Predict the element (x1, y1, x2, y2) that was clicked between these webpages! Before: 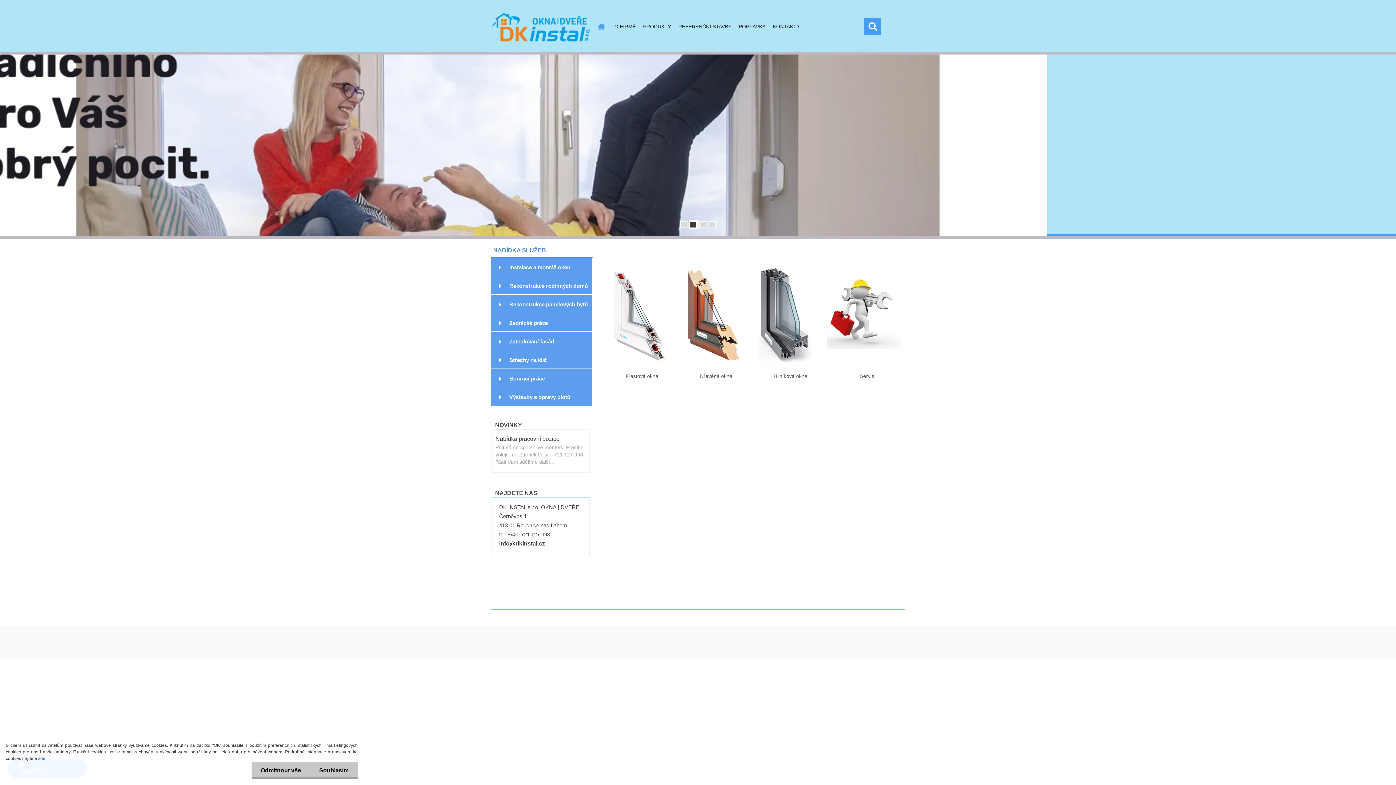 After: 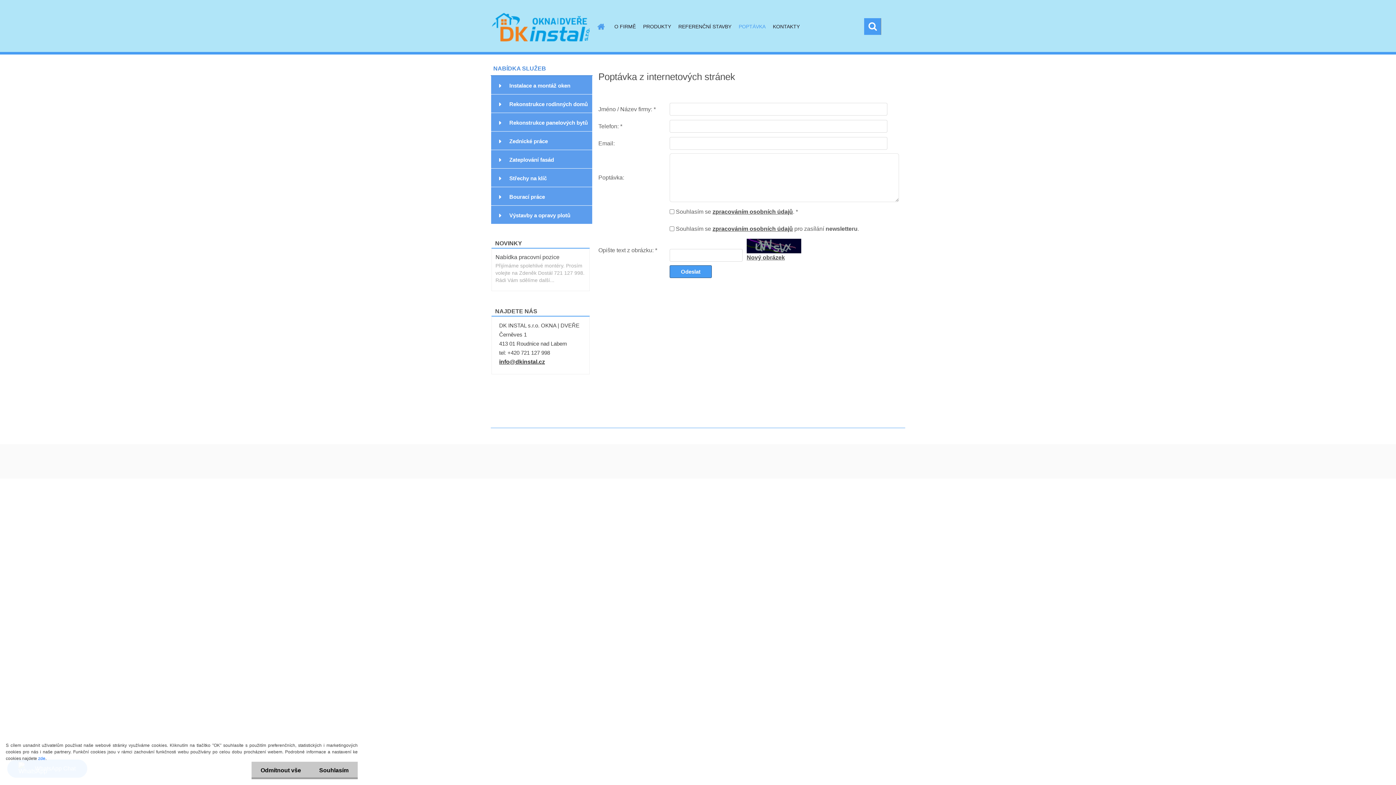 Action: label: POPTÁVKA bbox: (735, 18, 769, 34)